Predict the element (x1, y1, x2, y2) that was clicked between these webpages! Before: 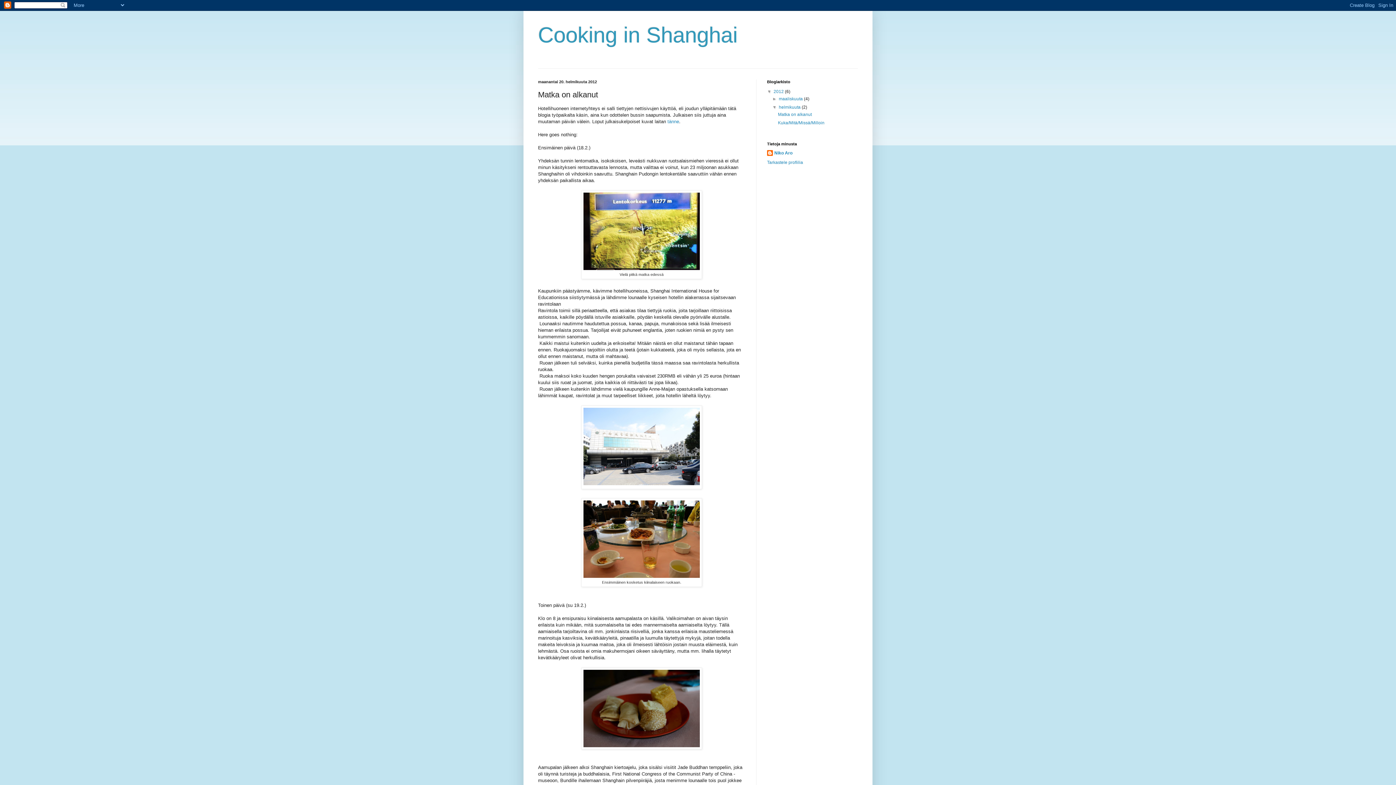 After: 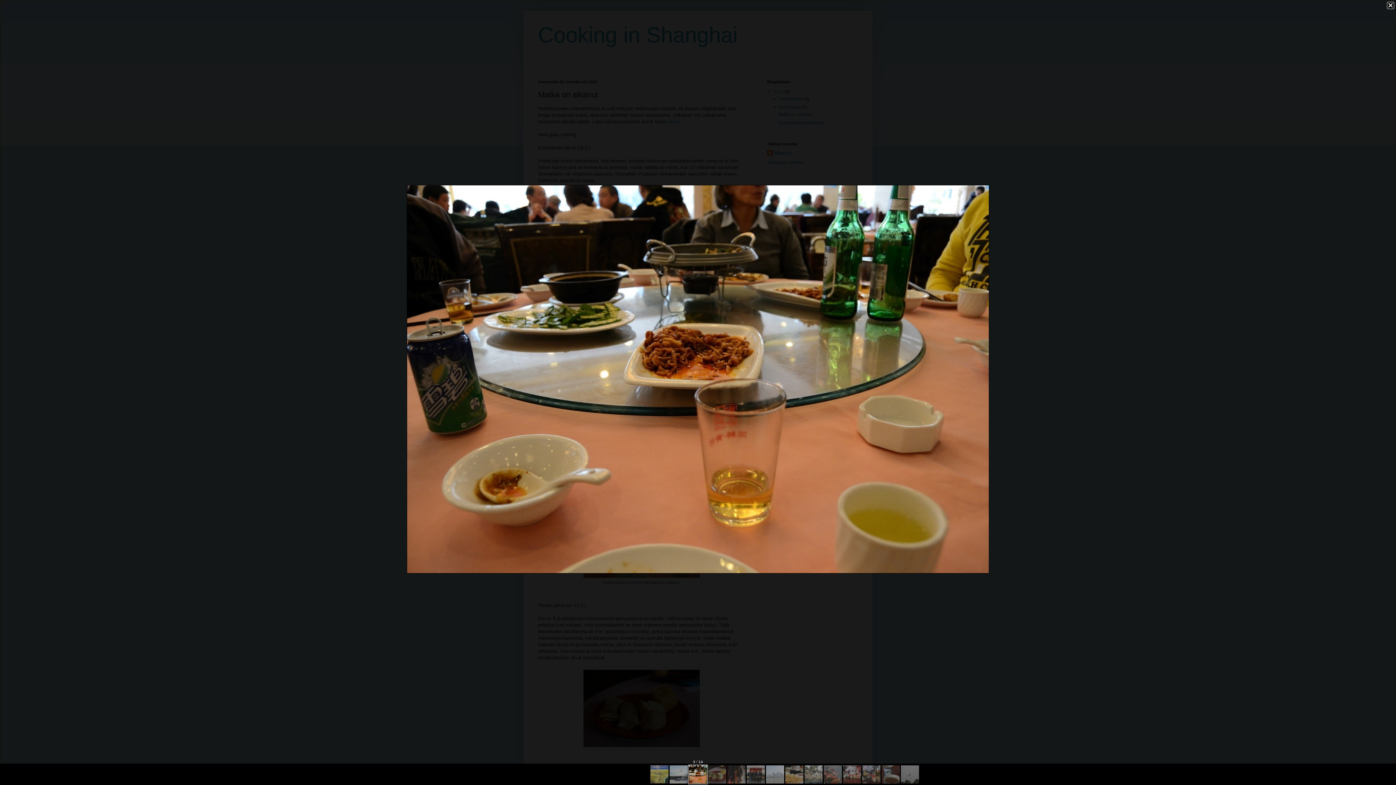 Action: bbox: (583, 573, 700, 579)